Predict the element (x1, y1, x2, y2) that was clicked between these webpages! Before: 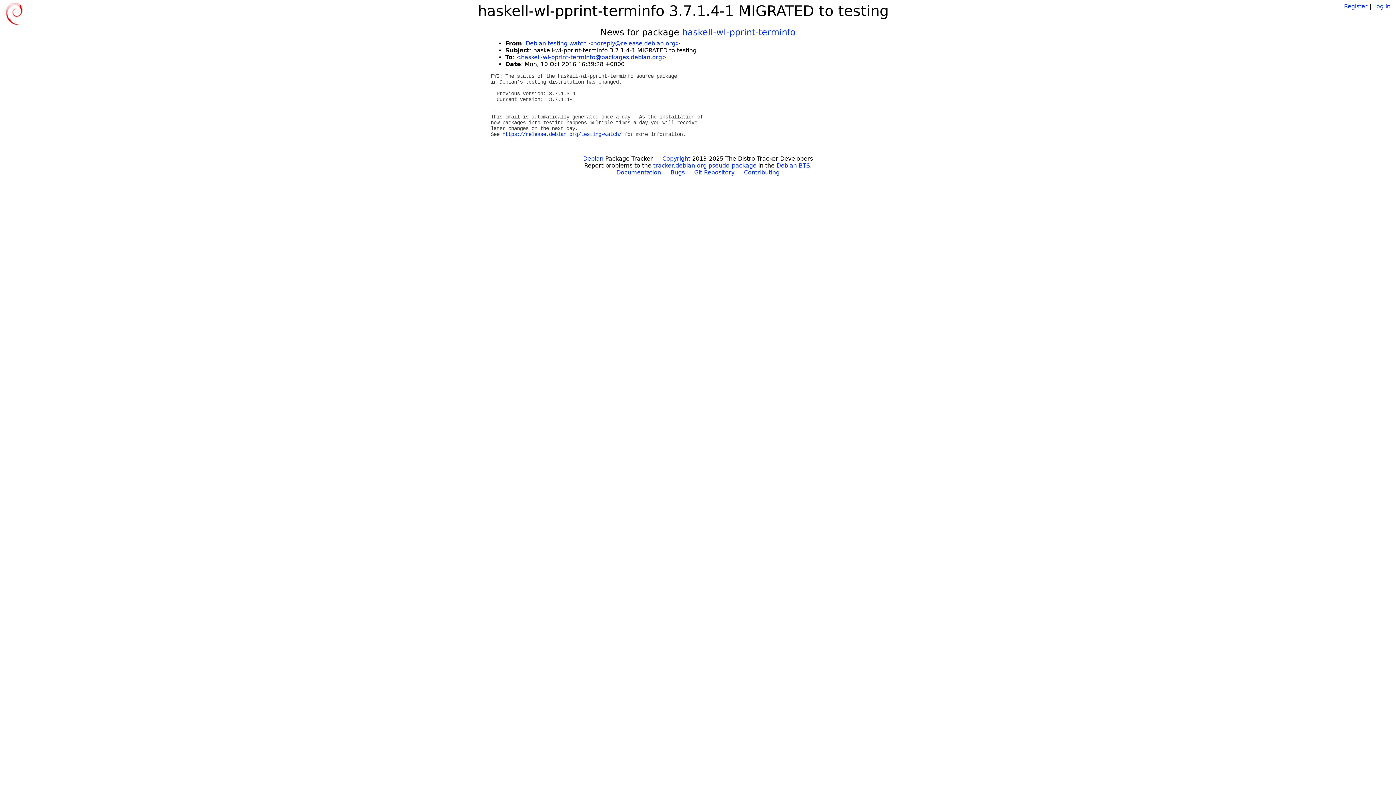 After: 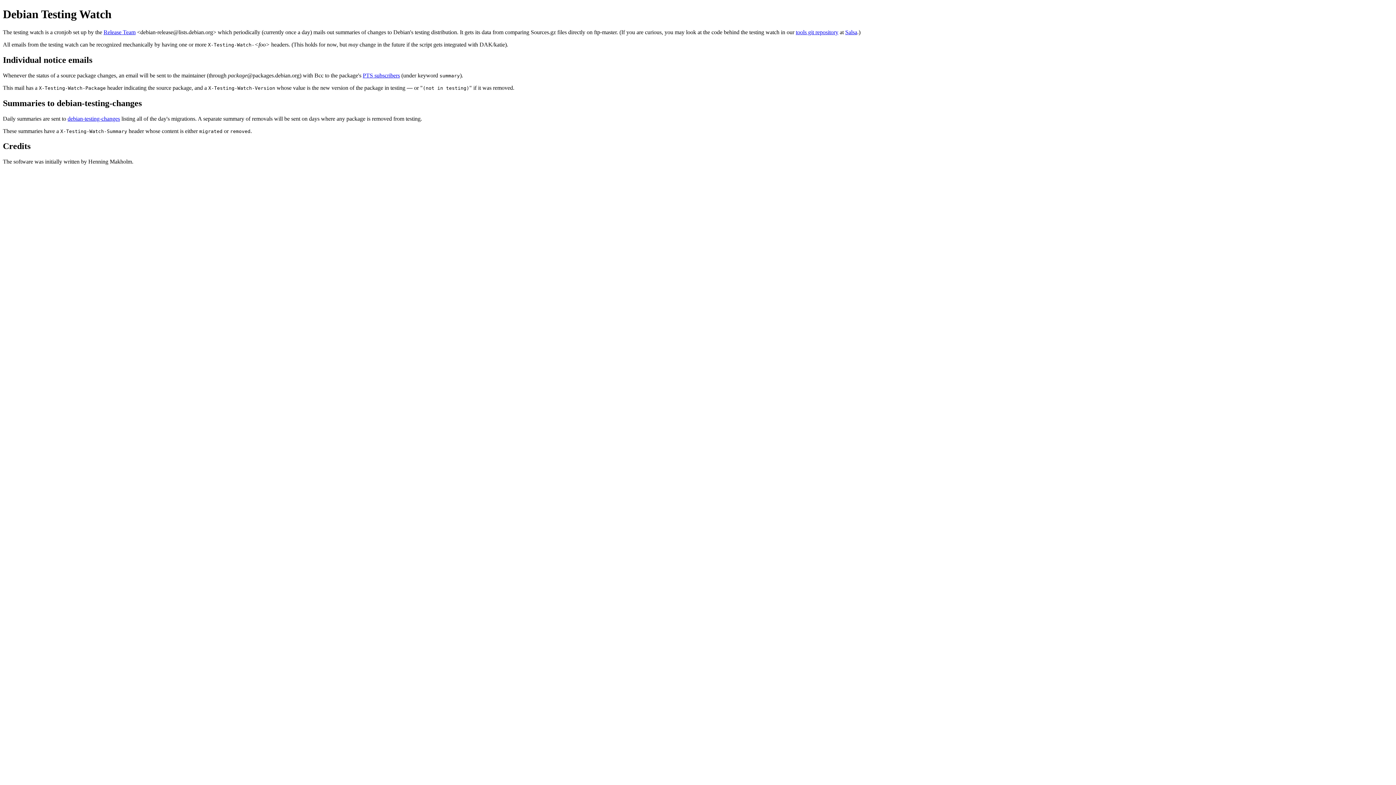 Action: label: https://release.debian.org/testing-watch/ bbox: (502, 131, 621, 137)